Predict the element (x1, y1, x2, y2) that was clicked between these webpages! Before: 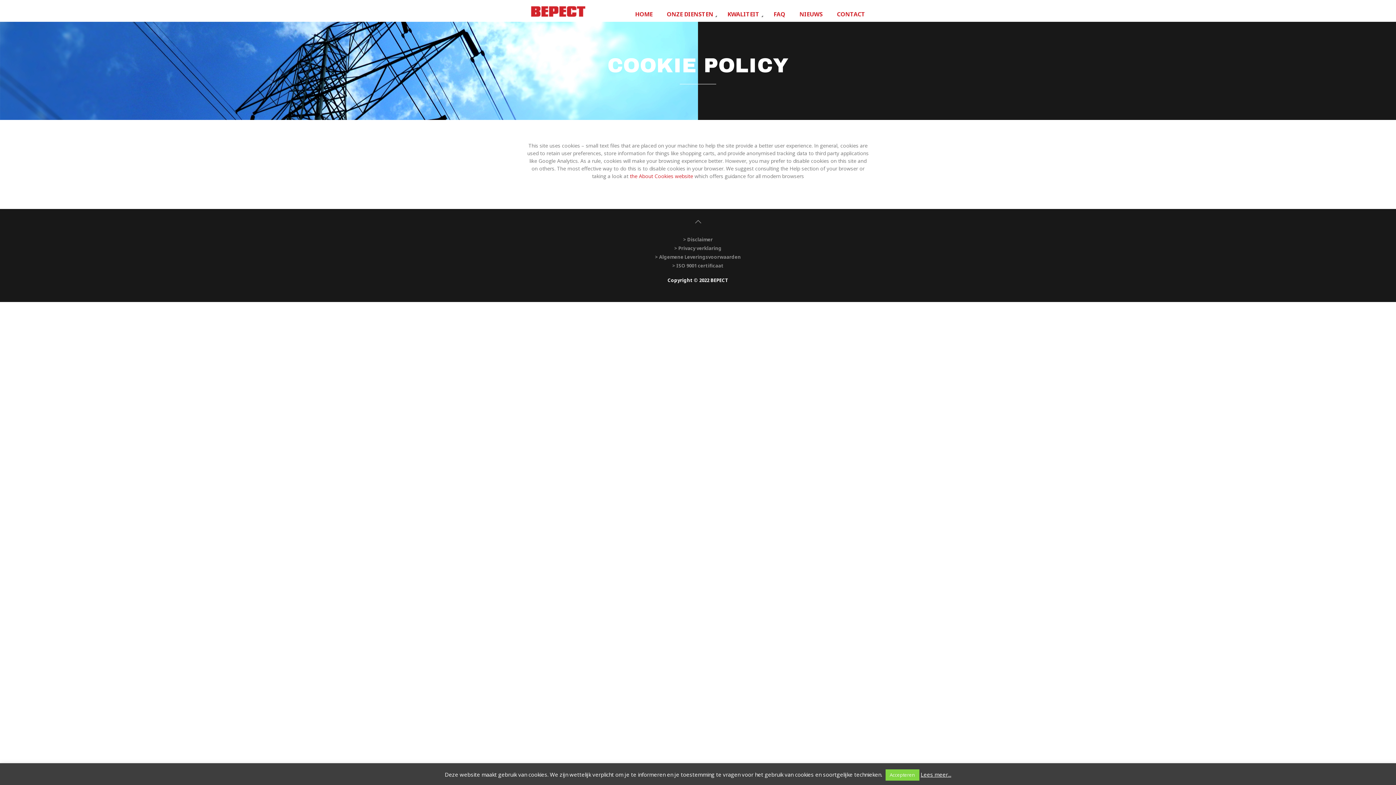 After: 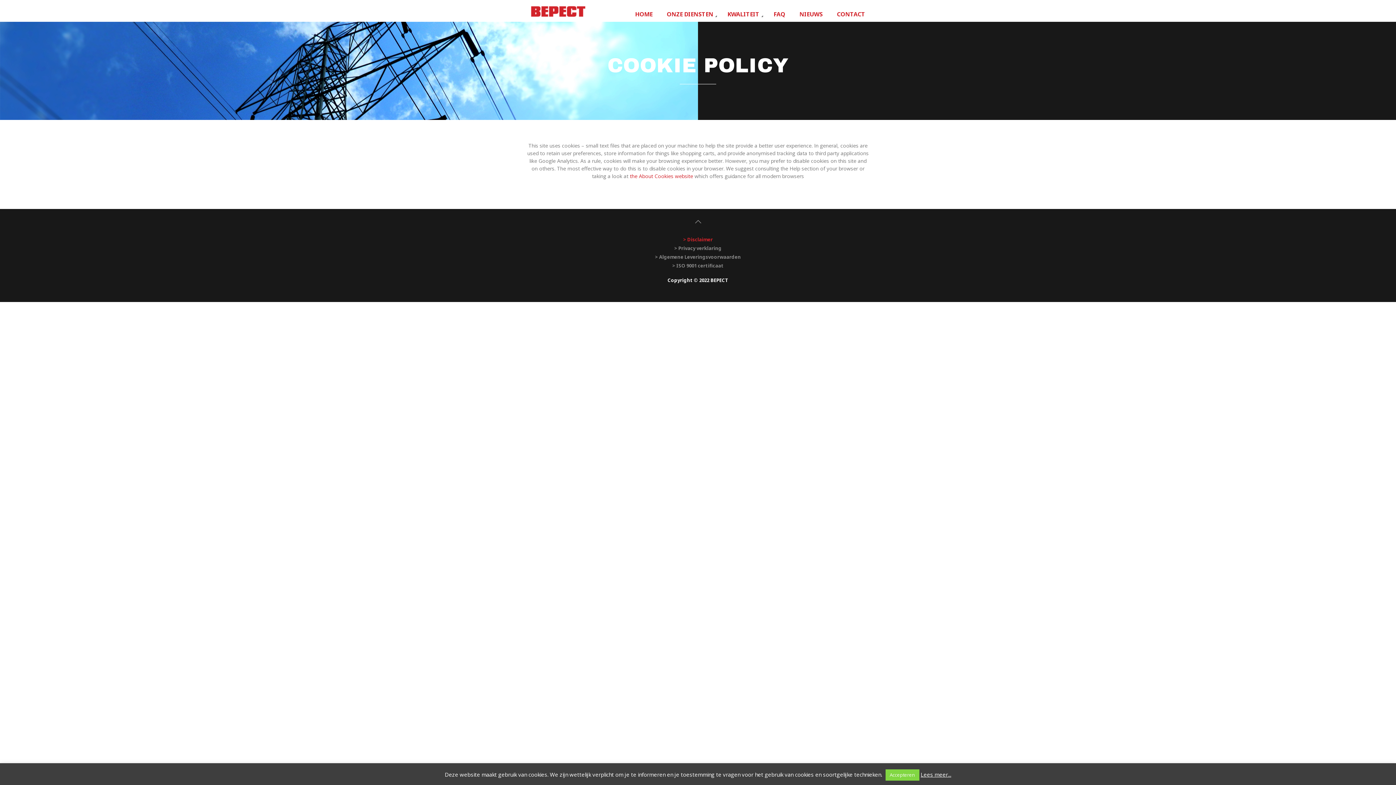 Action: label: > Disclaimer bbox: (683, 236, 712, 242)